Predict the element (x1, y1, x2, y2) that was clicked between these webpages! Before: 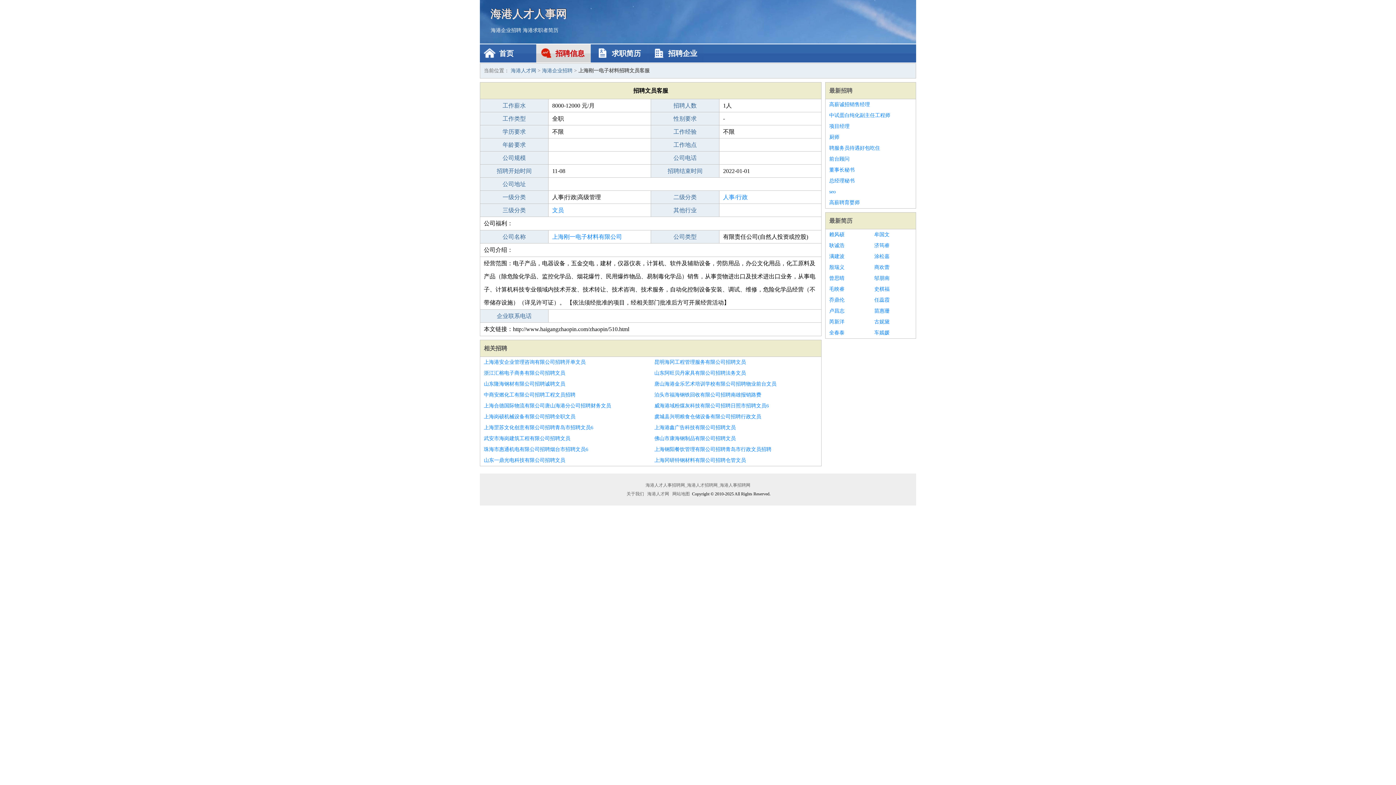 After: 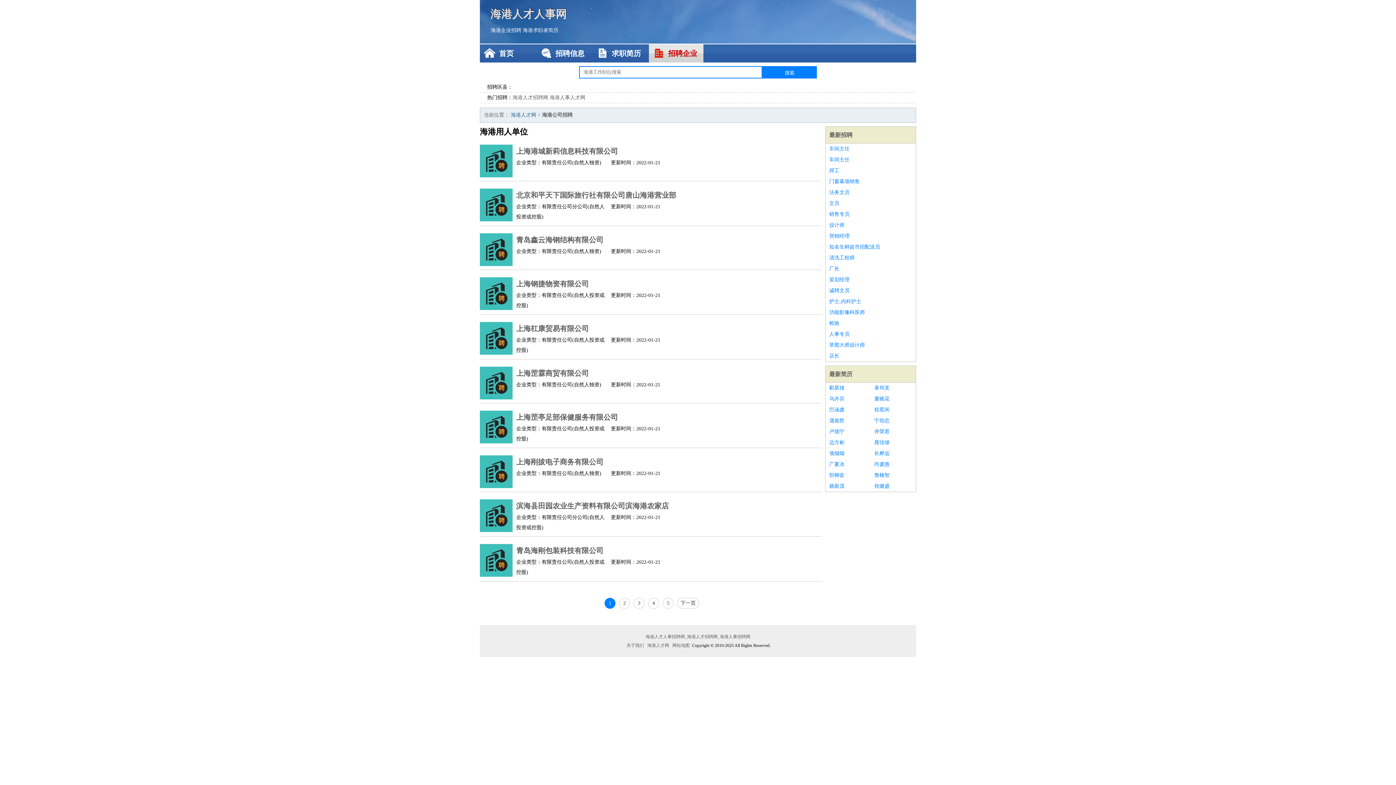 Action: label: 招聘企业 bbox: (649, 44, 703, 62)